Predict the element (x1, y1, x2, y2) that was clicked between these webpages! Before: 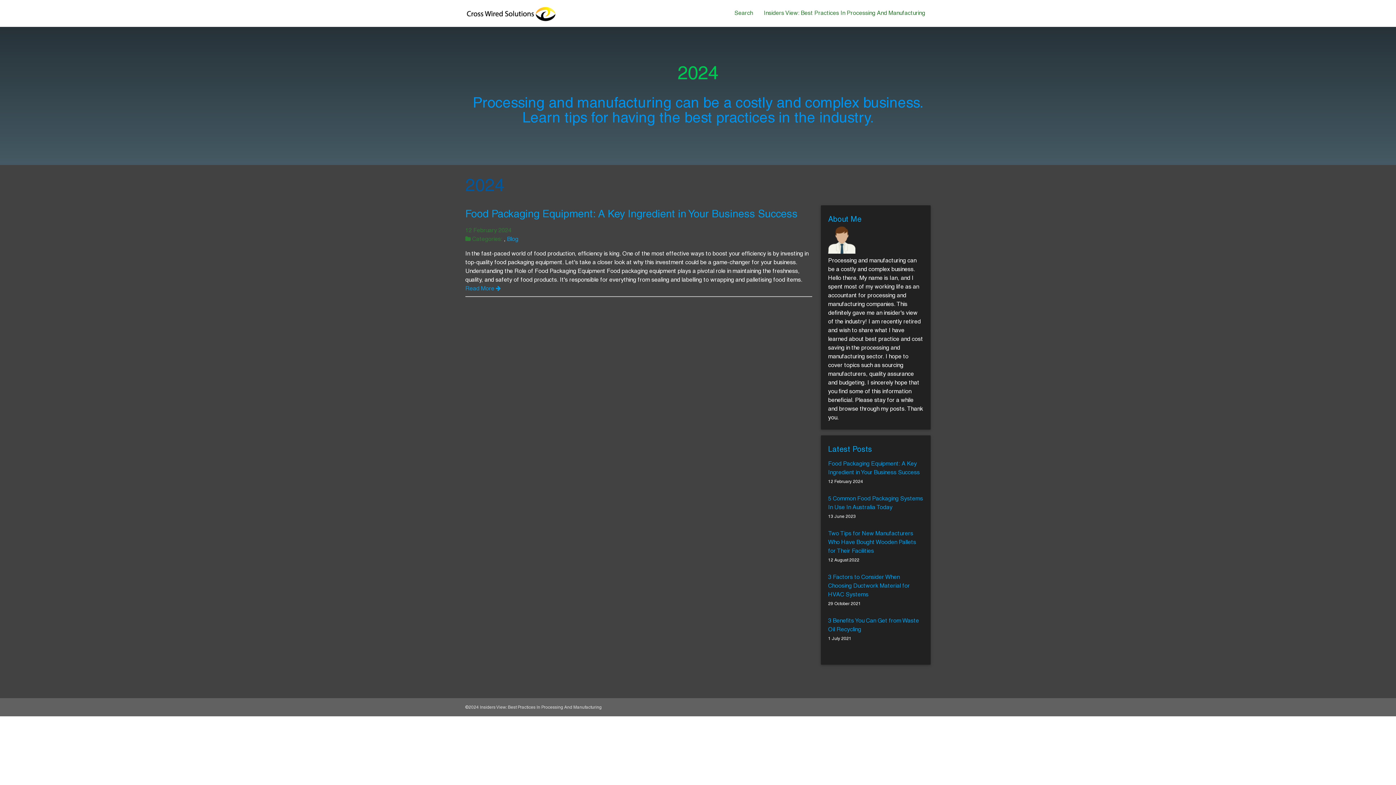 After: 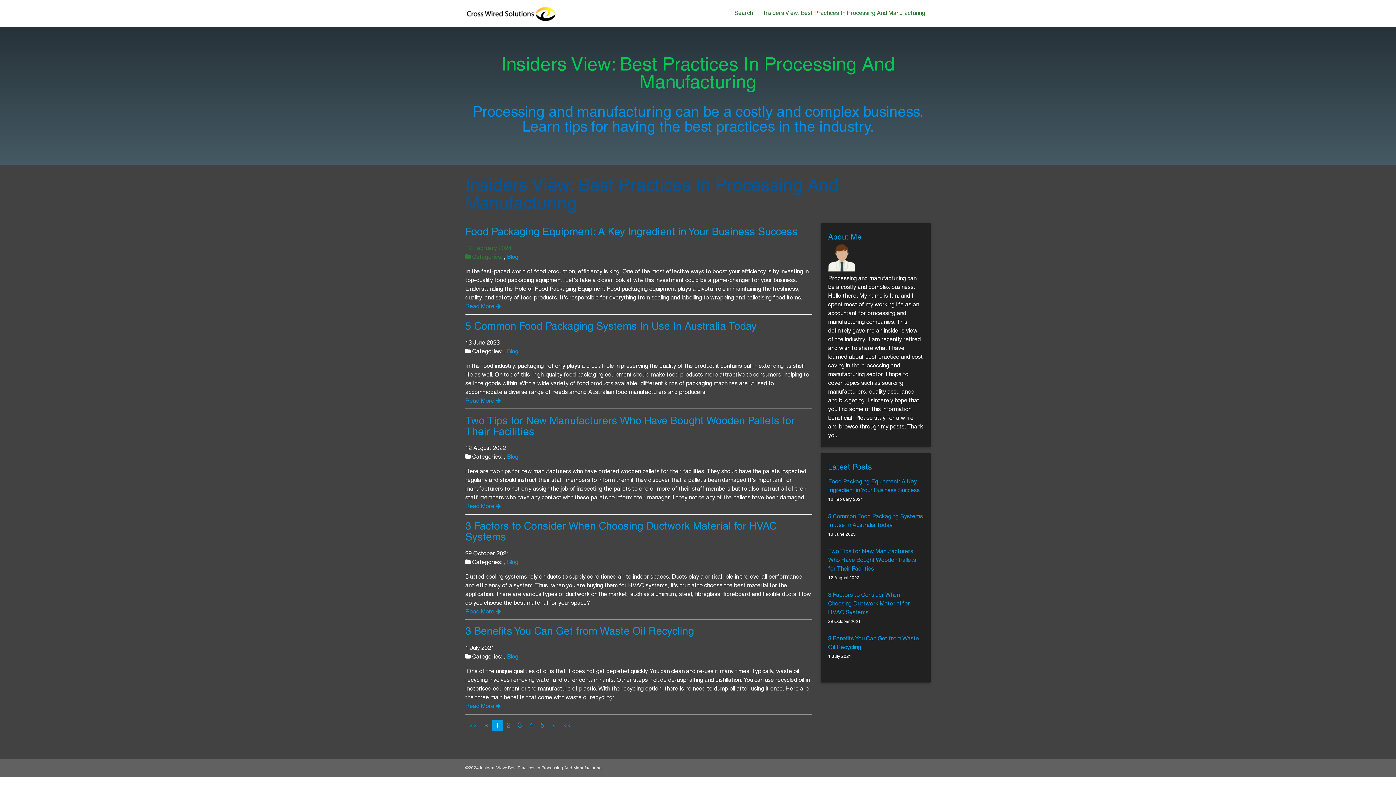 Action: bbox: (465, 178, 930, 196) label: 2024